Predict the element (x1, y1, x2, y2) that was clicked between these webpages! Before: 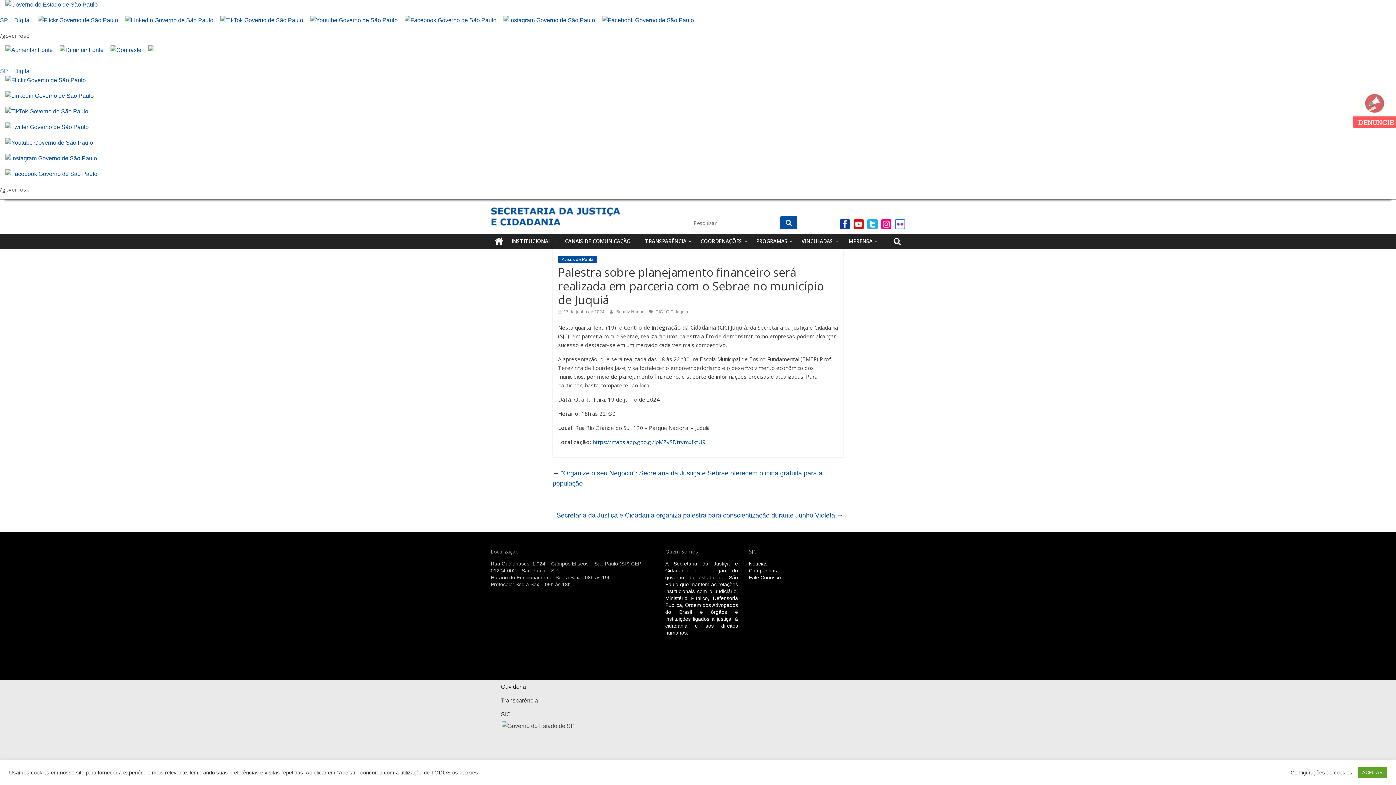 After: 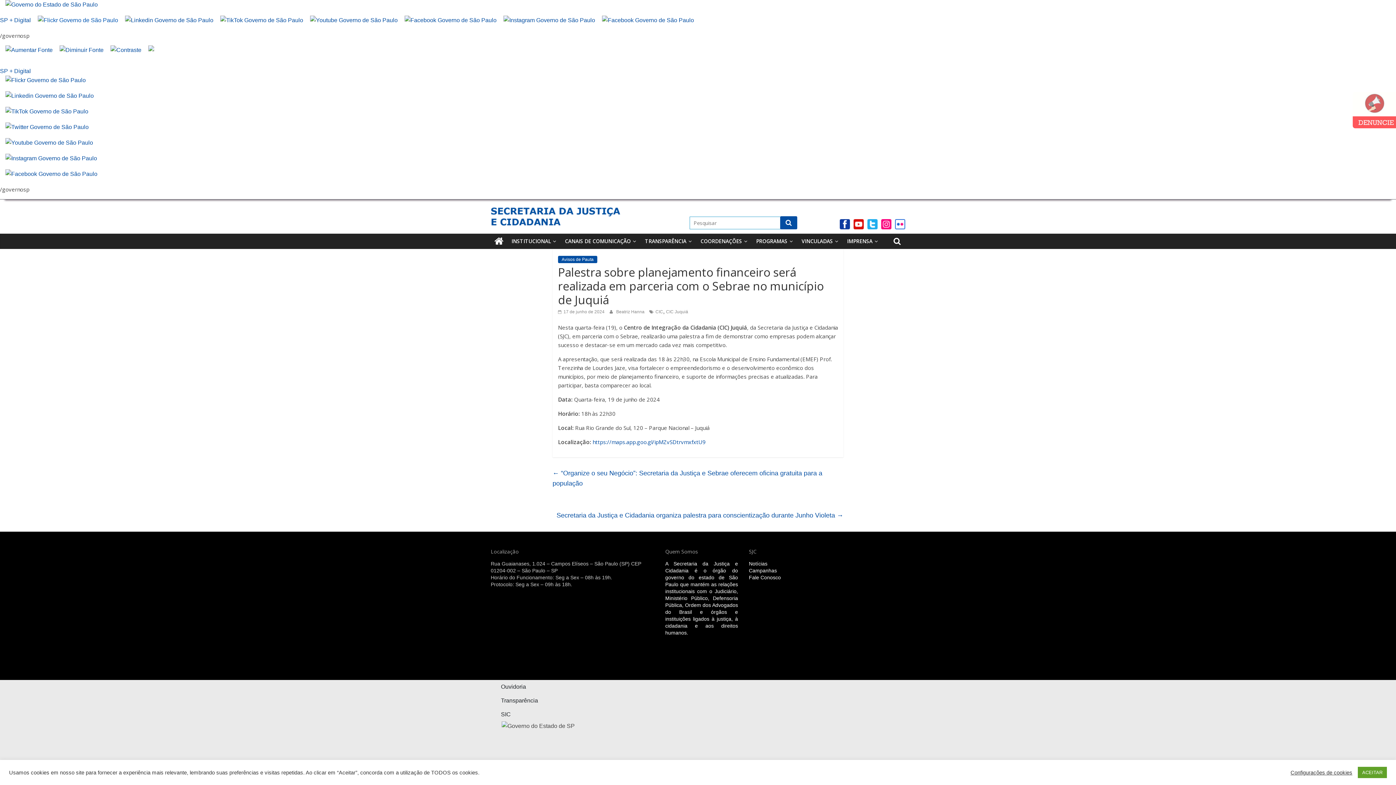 Action: bbox: (32, 17, 118, 23)